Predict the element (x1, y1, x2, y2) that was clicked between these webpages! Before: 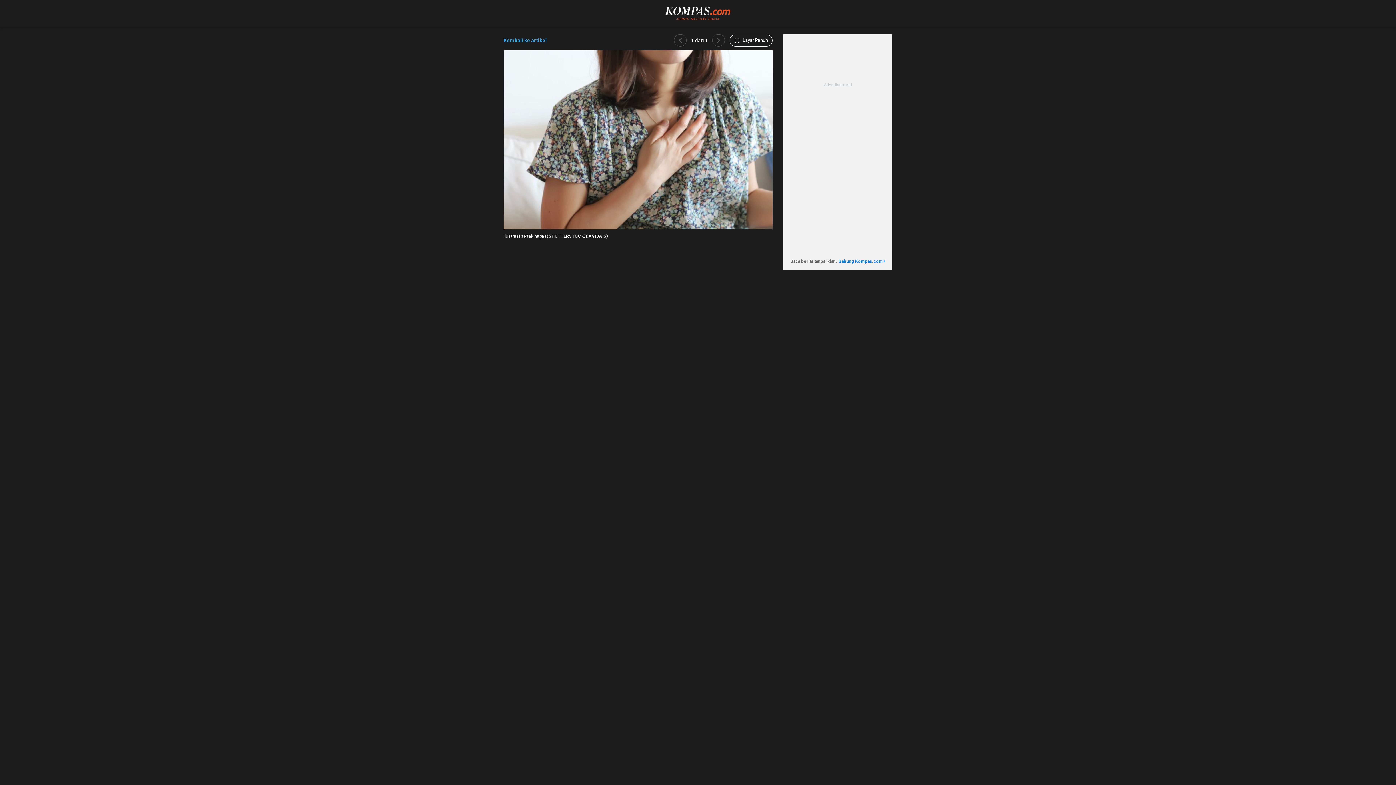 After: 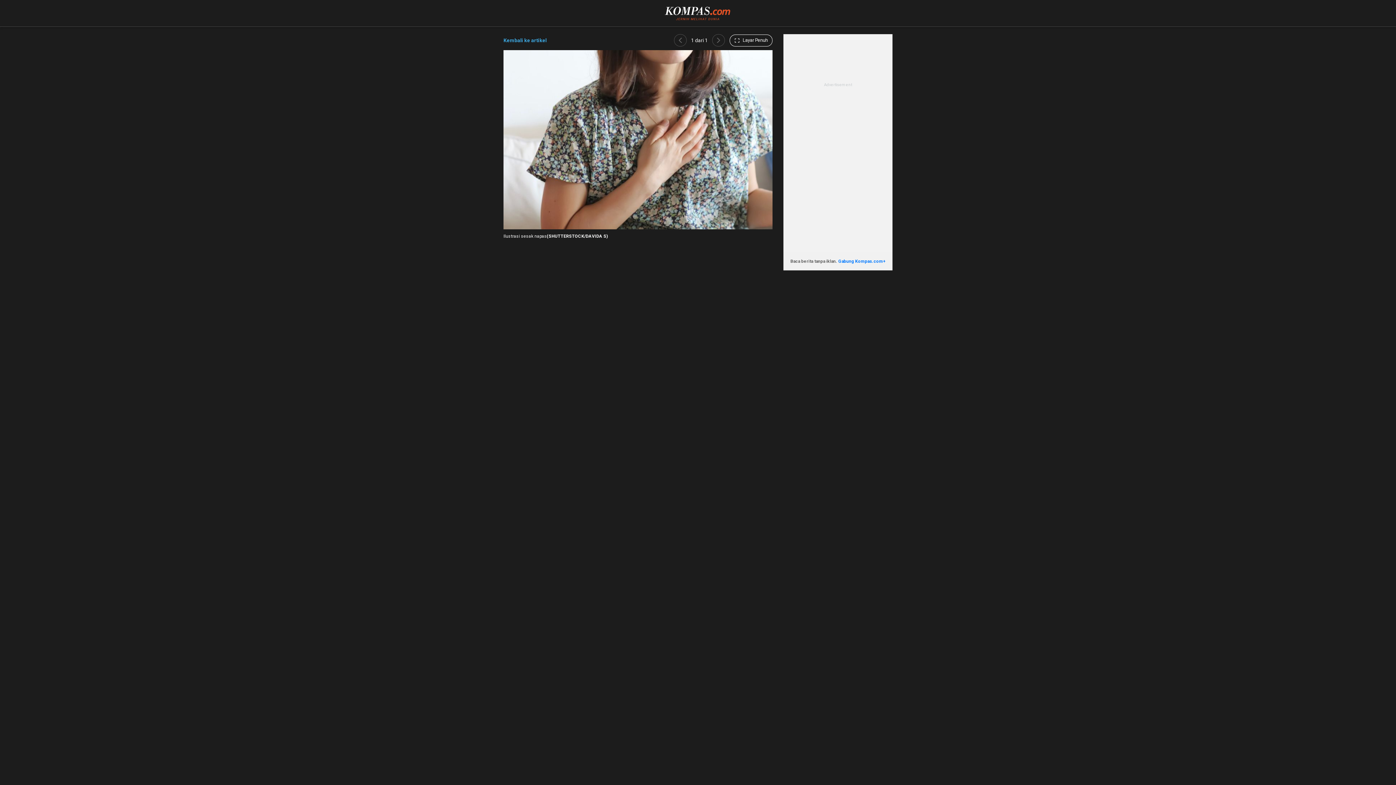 Action: bbox: (674, 34, 686, 46)